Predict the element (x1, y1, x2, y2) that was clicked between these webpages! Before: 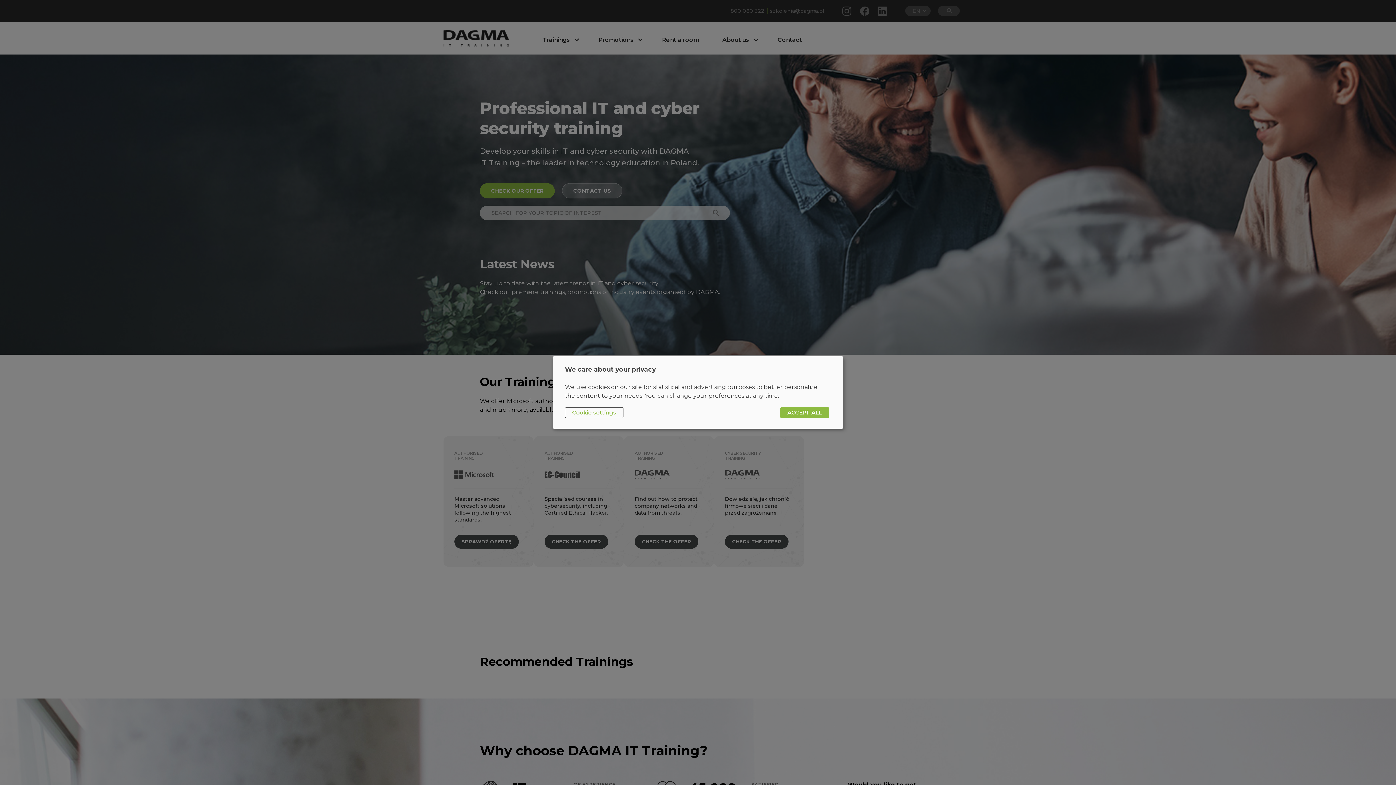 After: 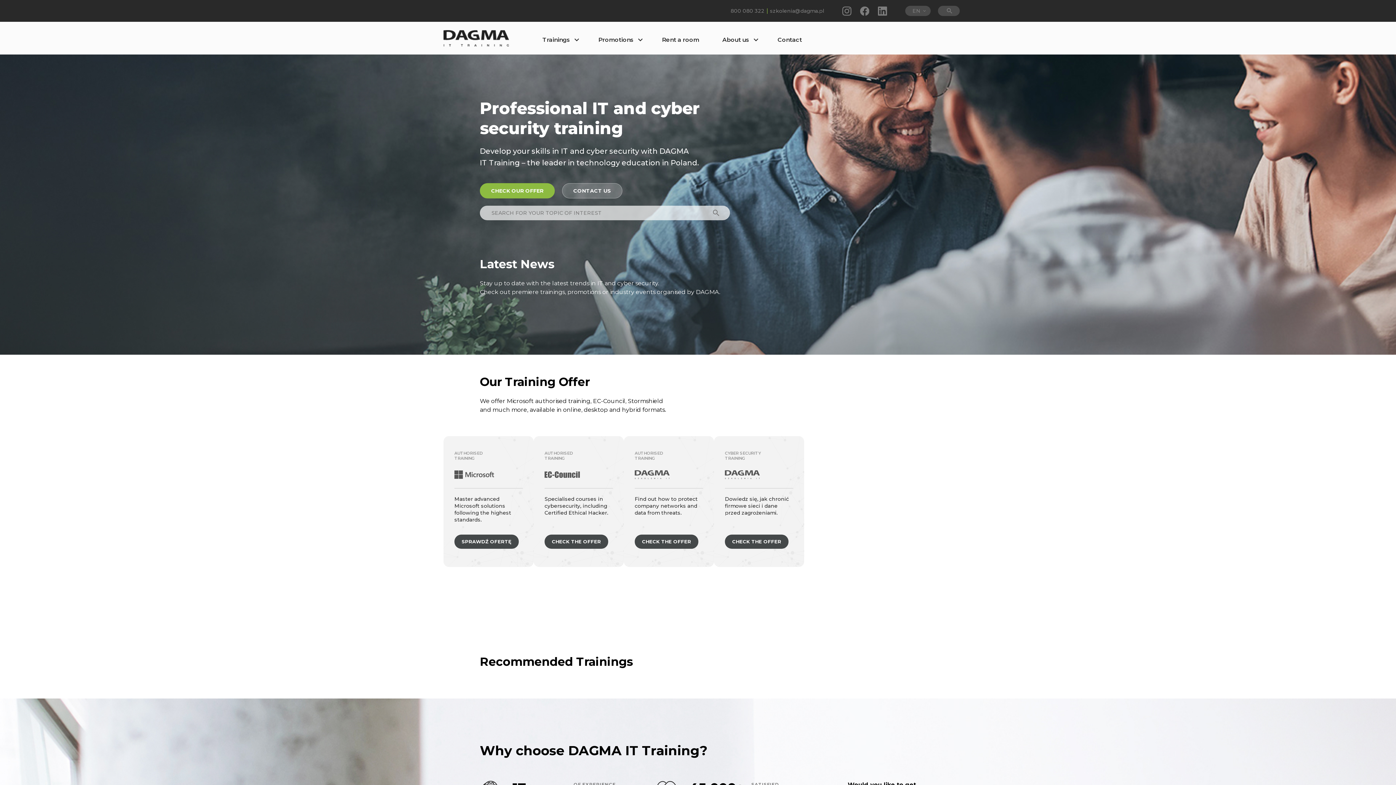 Action: bbox: (780, 407, 829, 418) label: ACCEPT ALL